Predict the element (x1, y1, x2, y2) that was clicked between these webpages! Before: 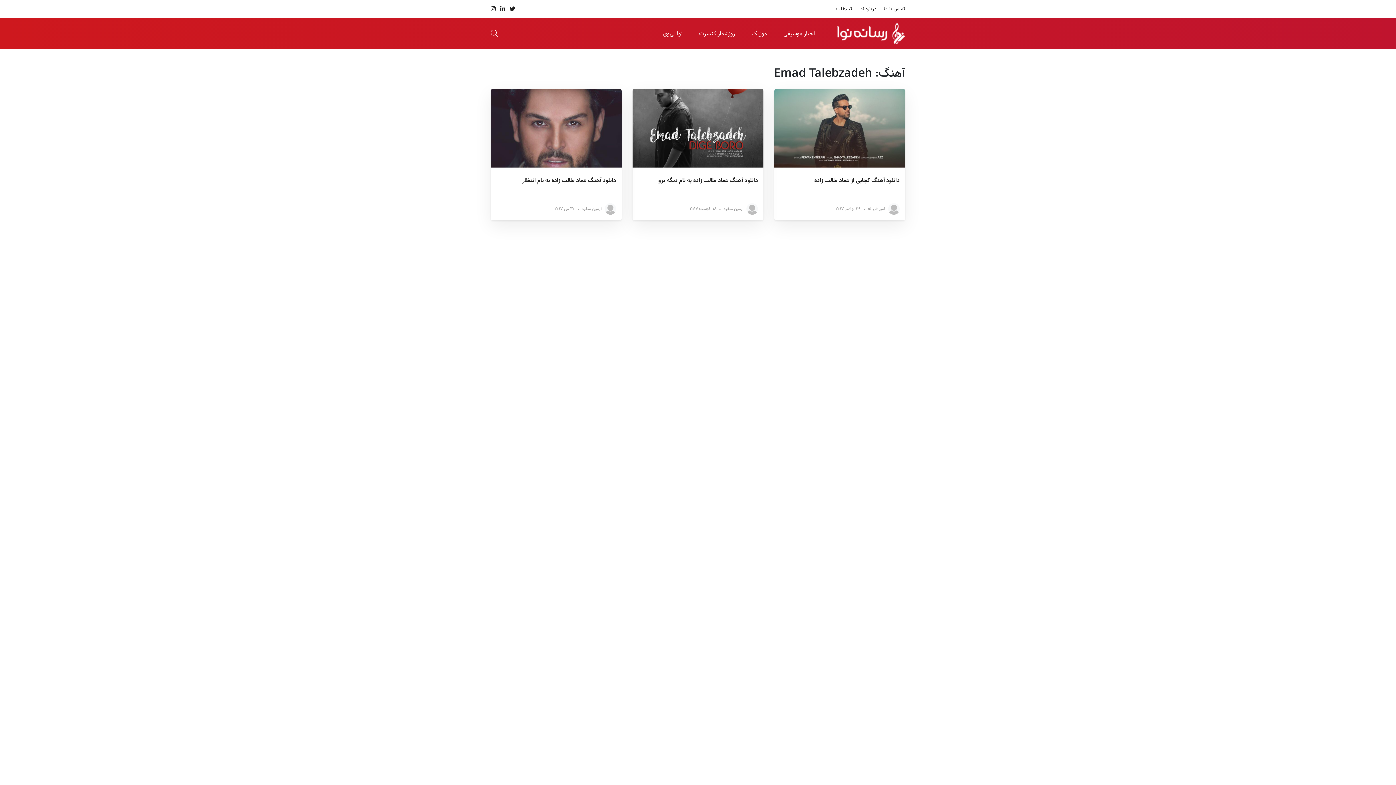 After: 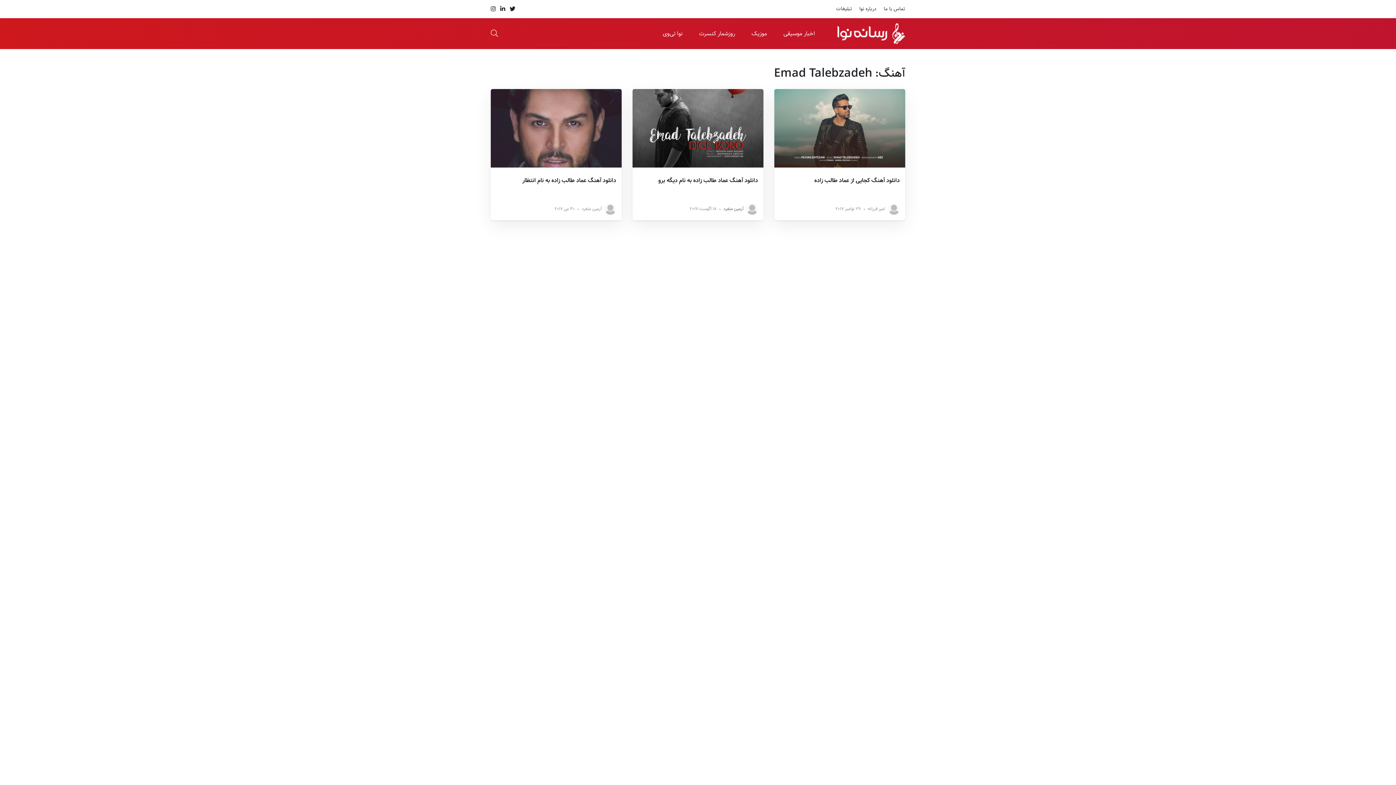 Action: label: آرمین منفرد bbox: (723, 205, 743, 212)